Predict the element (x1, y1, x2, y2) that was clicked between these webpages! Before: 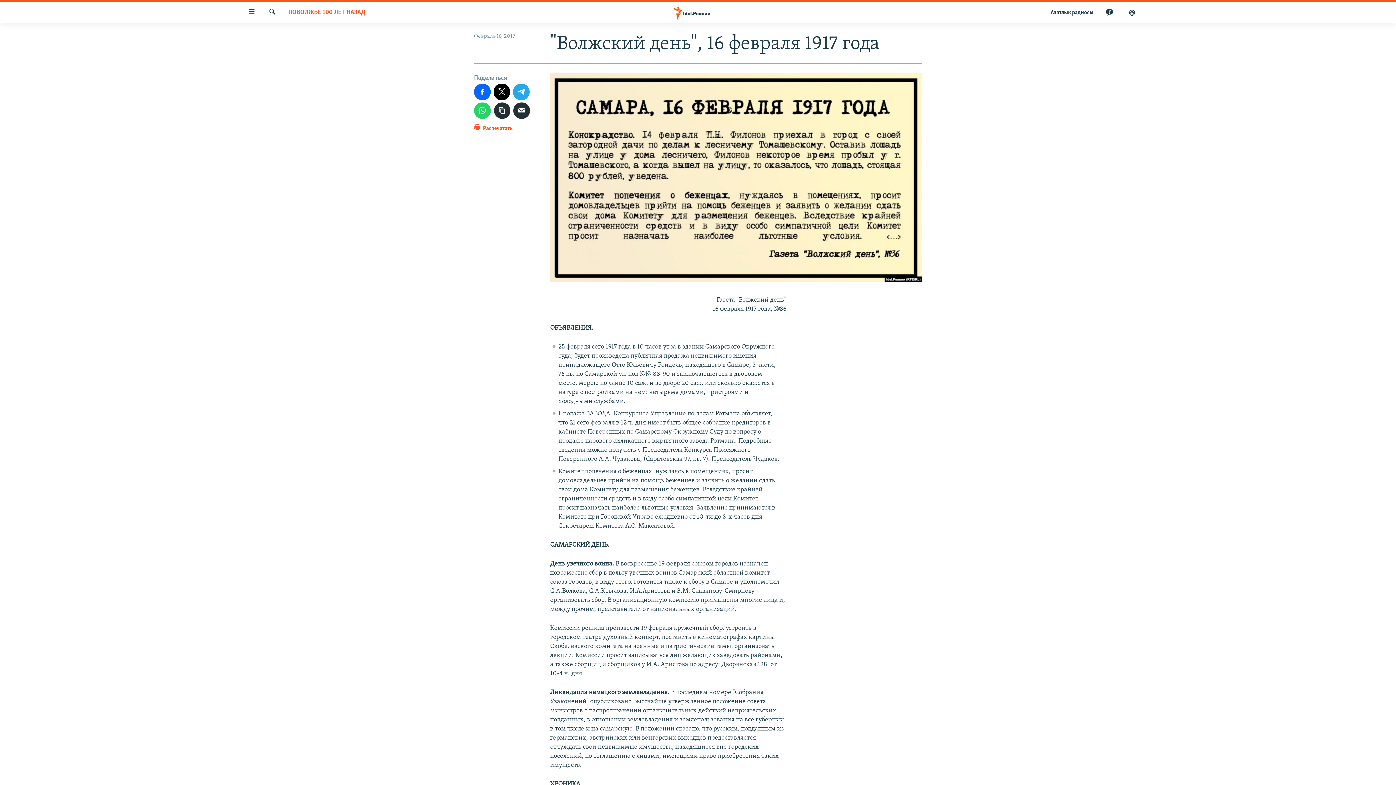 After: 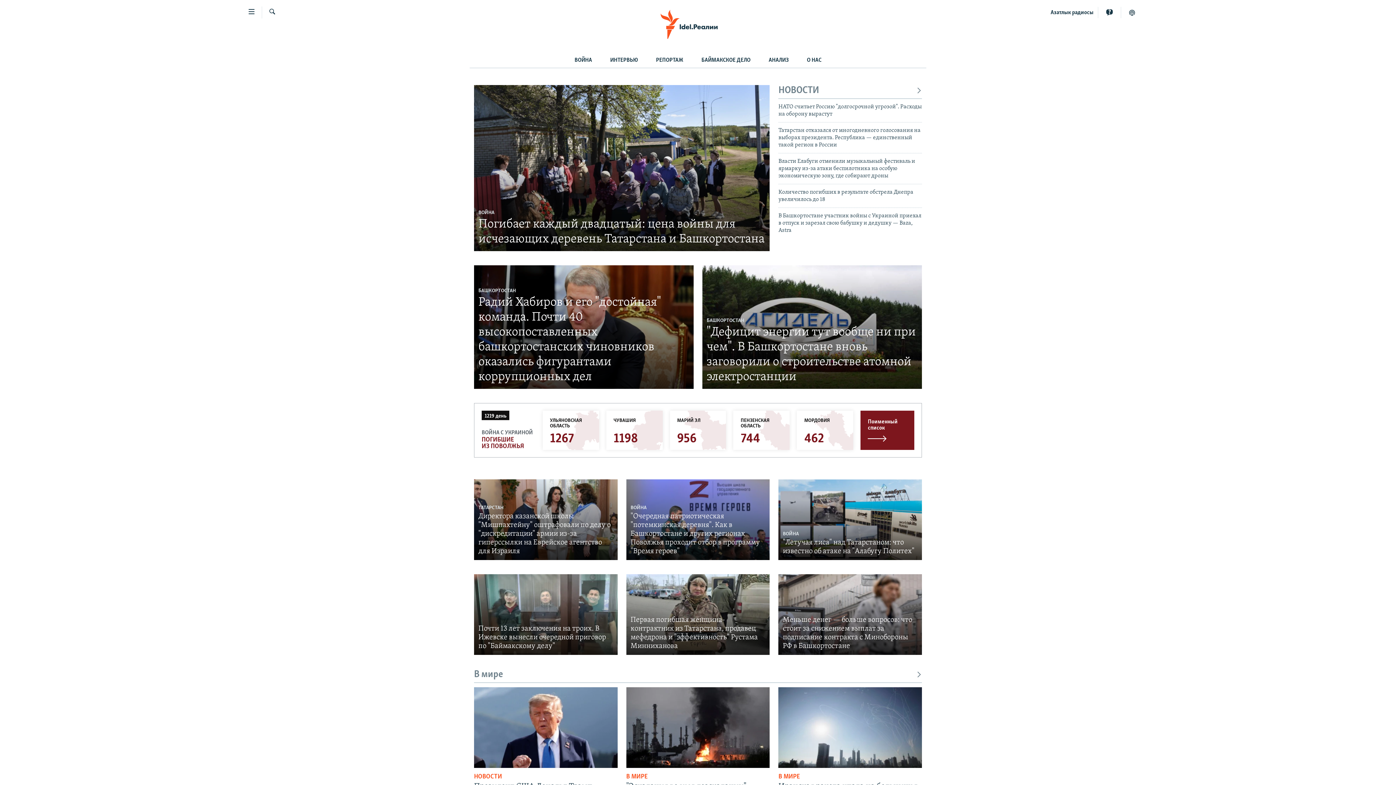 Action: bbox: (661, 5, 734, 19)